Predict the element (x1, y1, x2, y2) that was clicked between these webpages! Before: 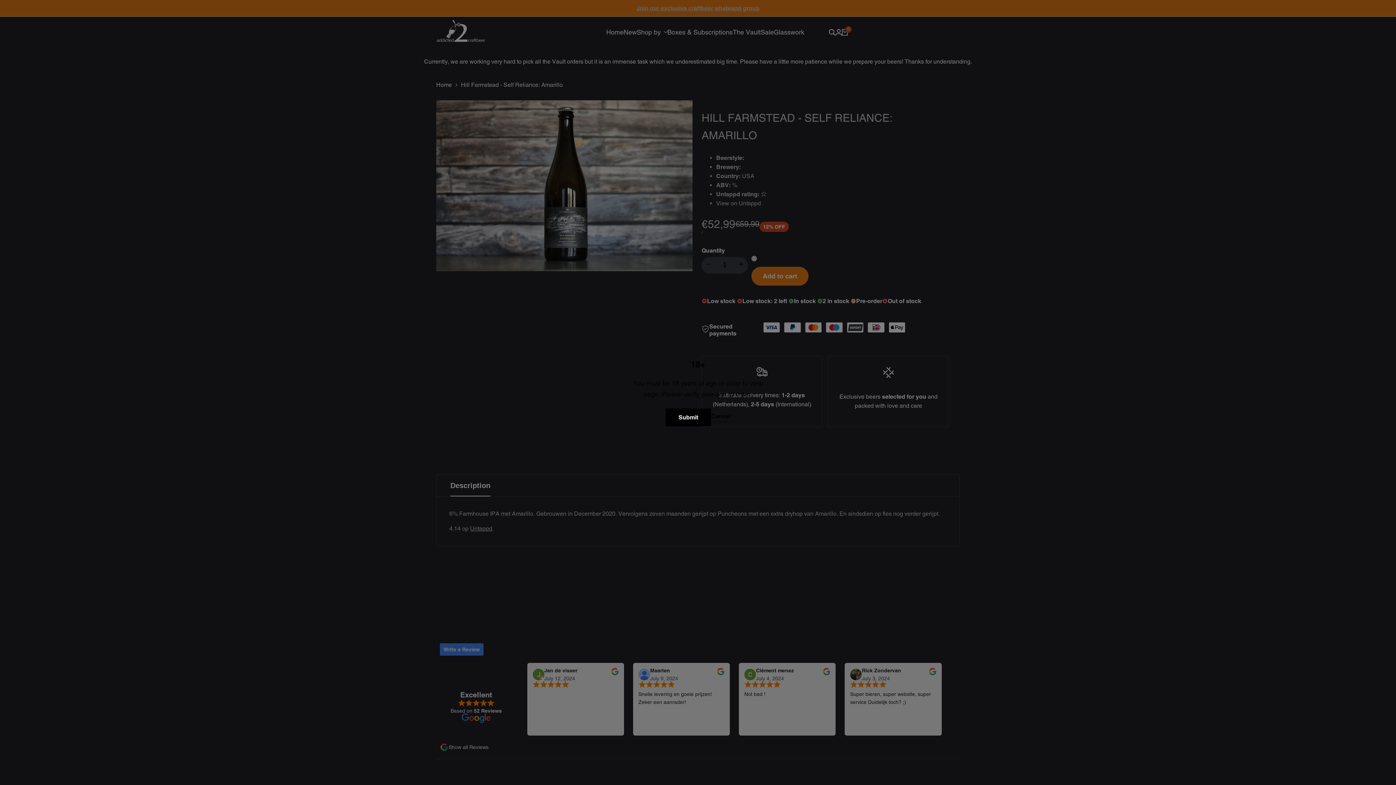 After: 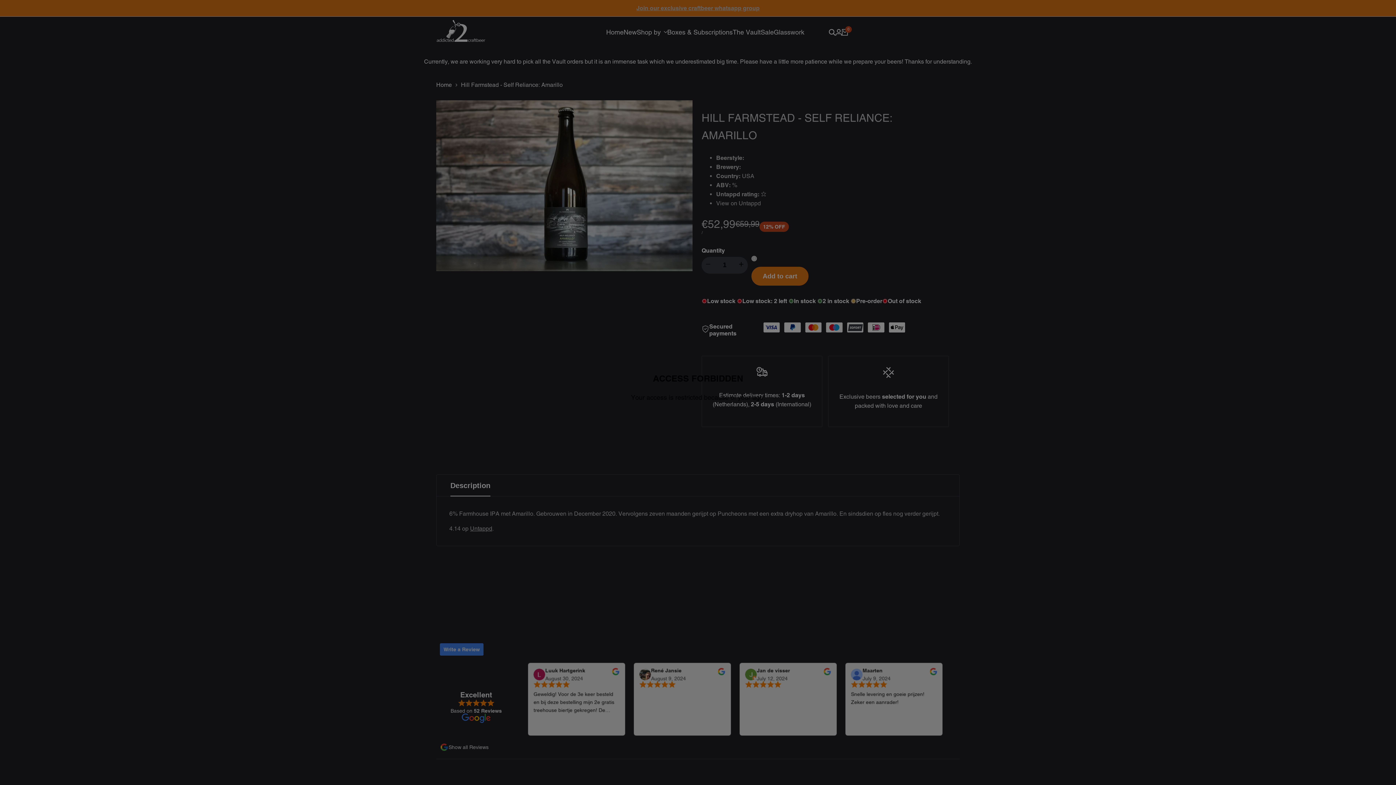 Action: label: Cancel bbox: (711, 413, 730, 421)